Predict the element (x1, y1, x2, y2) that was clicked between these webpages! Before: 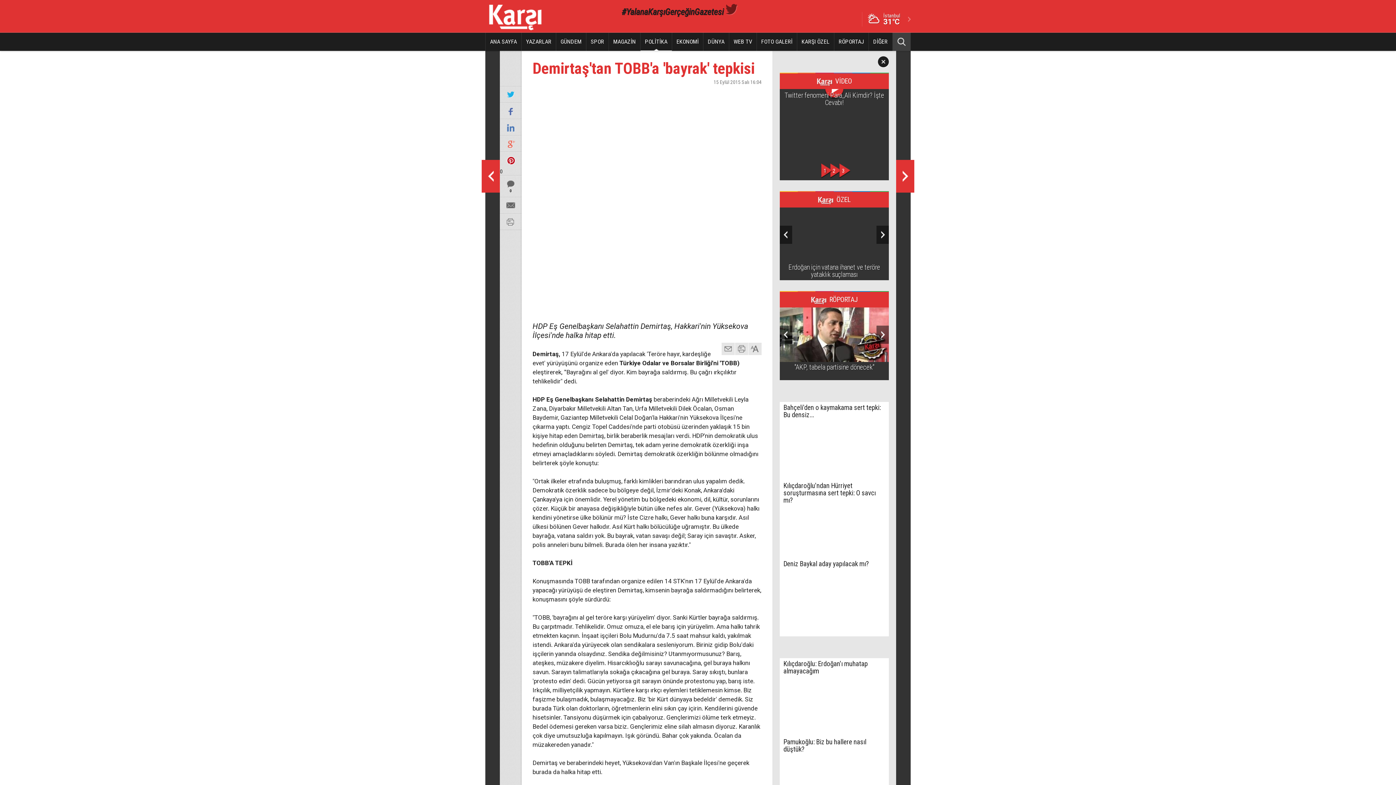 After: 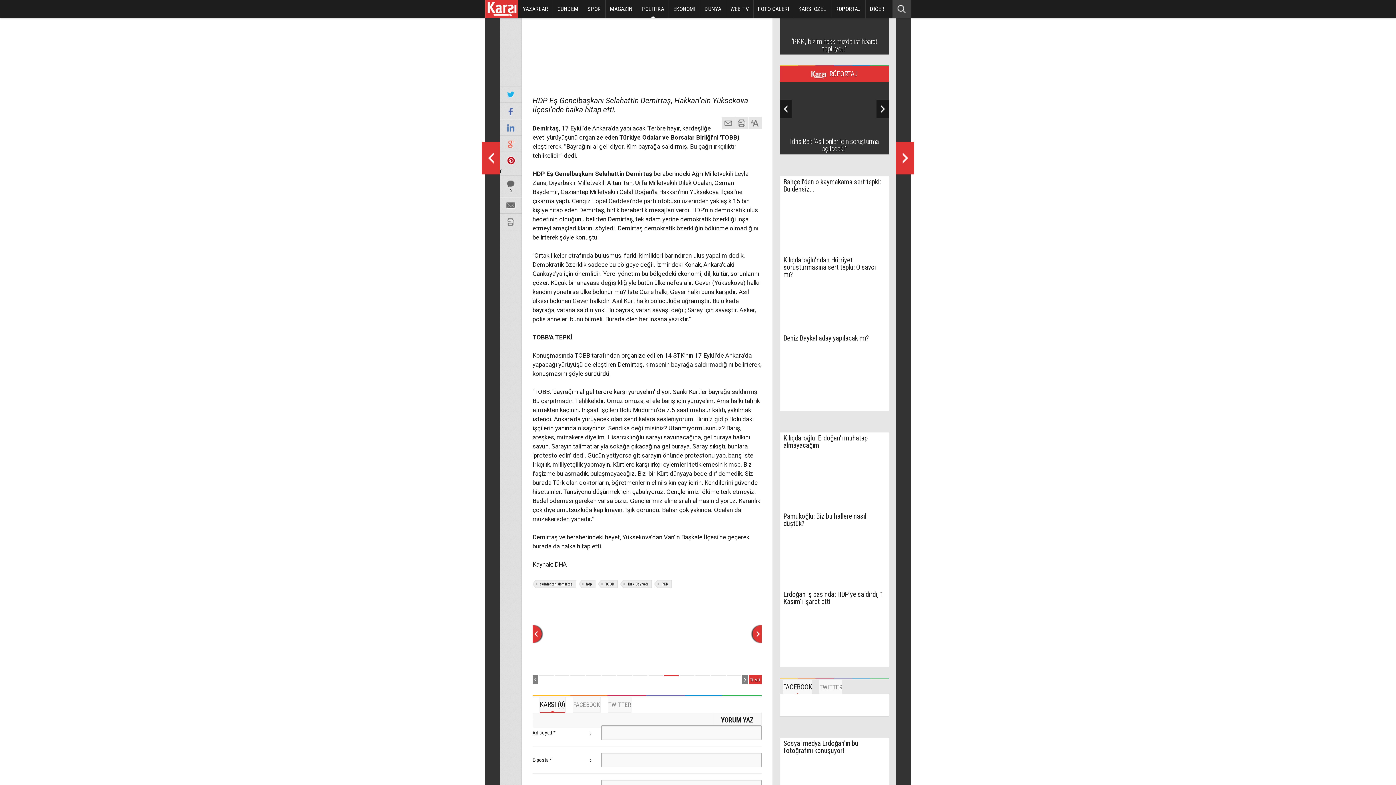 Action: label: Suriyeli sığınmacıların fotoğraflarla imtihanı... bbox: (780, 207, 889, 280)